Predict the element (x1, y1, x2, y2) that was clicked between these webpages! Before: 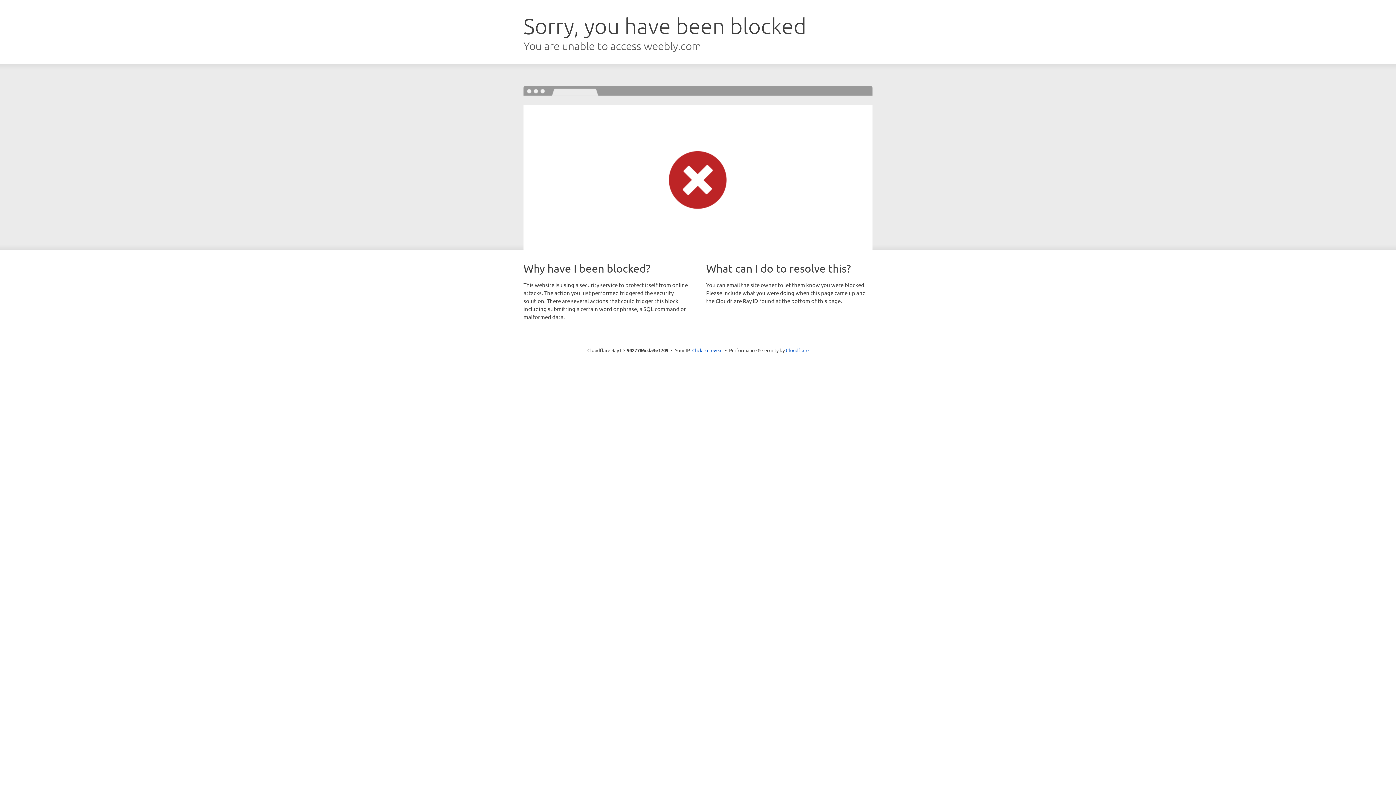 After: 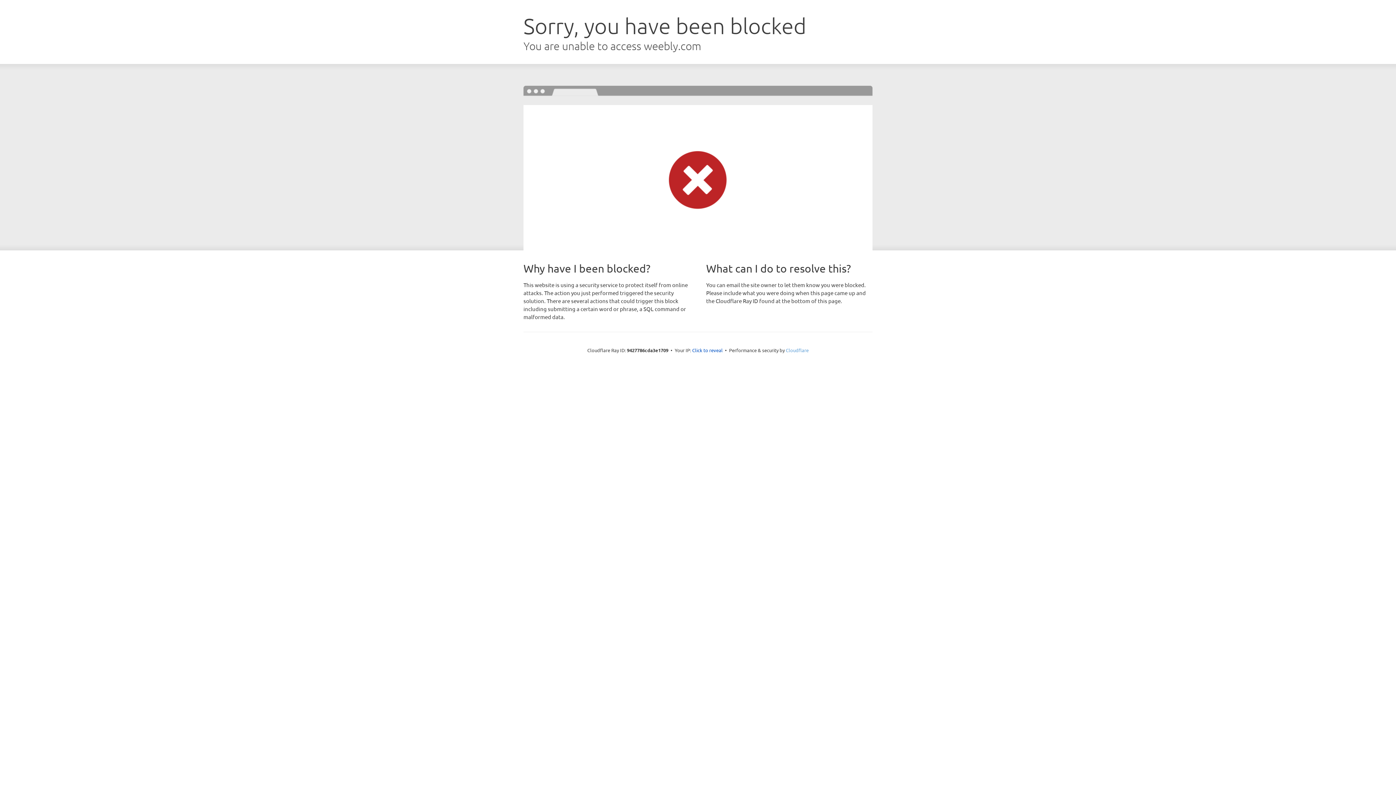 Action: label: Cloudflare bbox: (786, 347, 808, 353)